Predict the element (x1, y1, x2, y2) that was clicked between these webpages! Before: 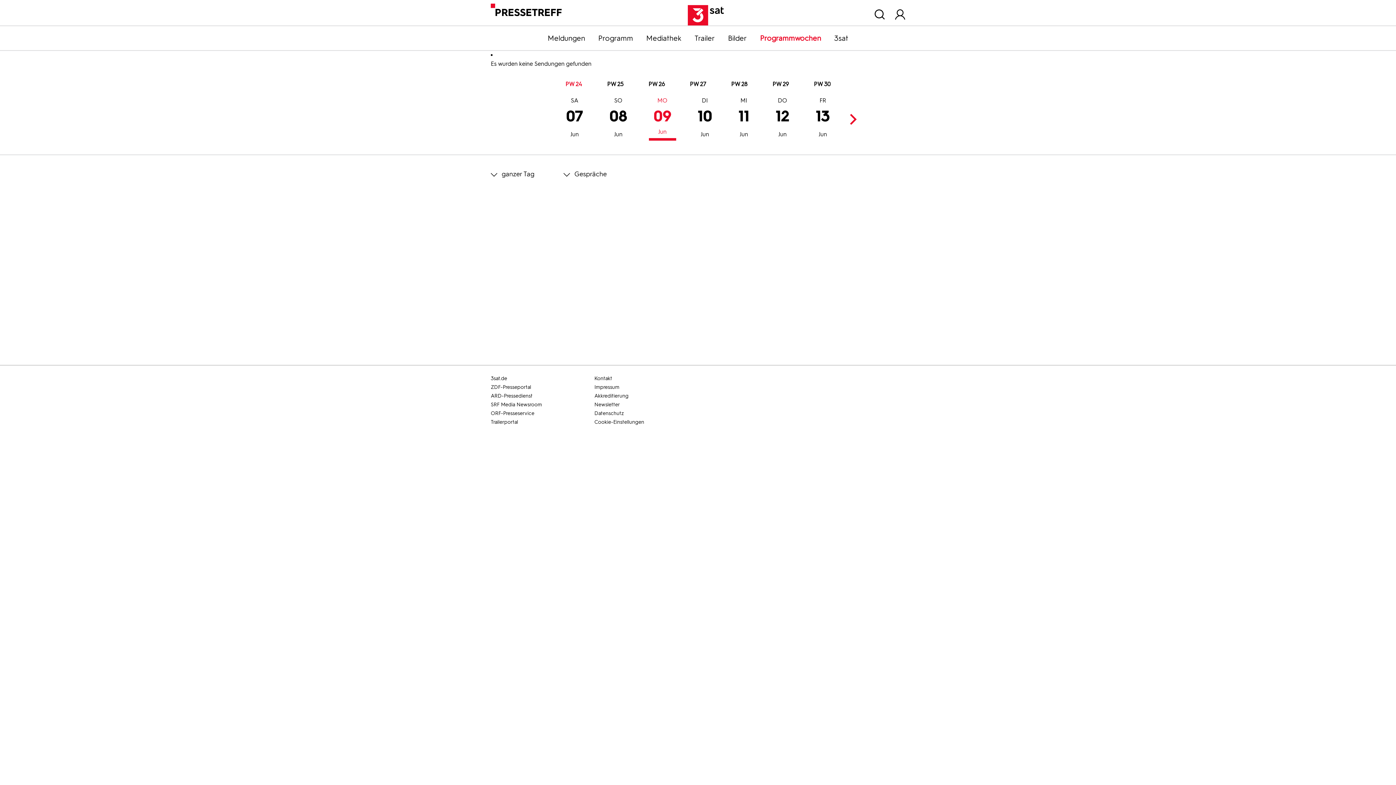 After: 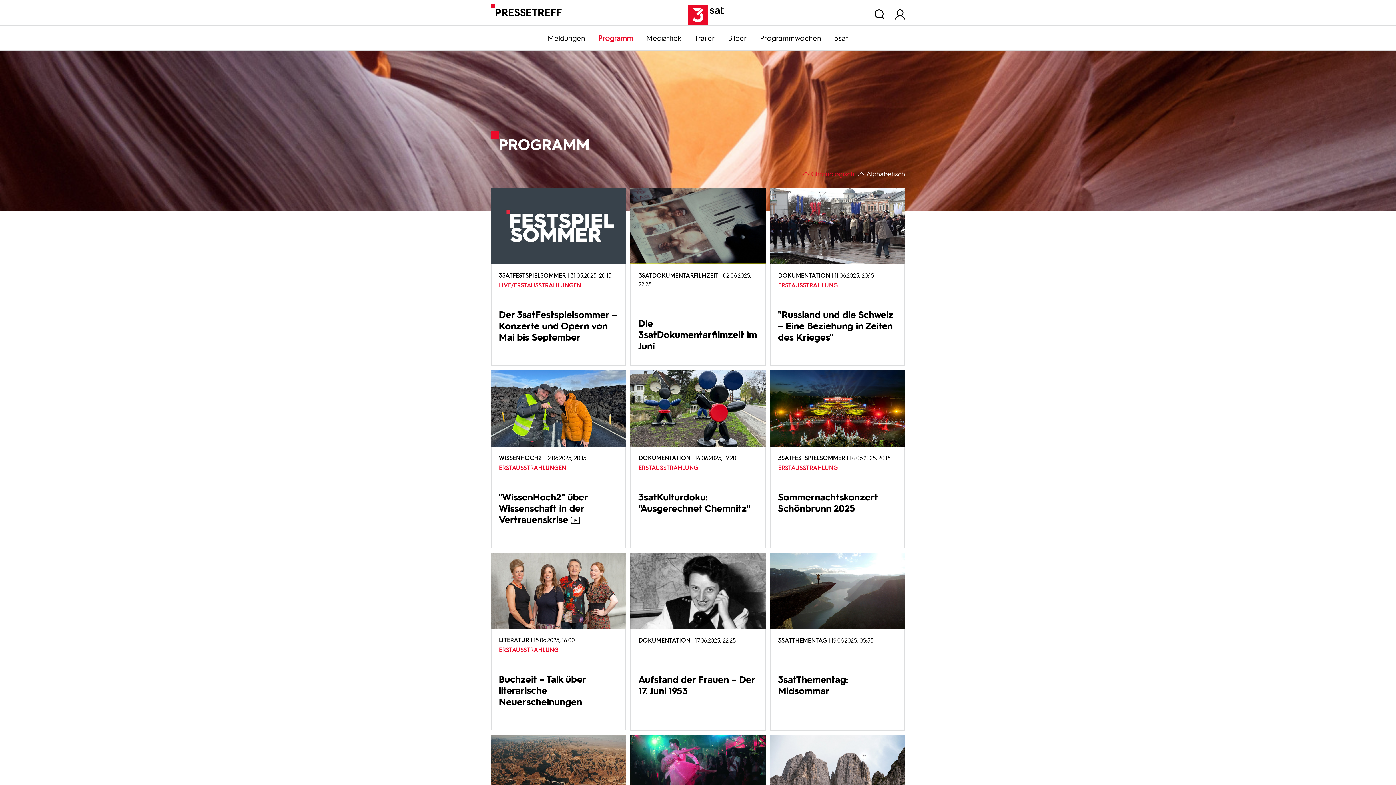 Action: label: Programm bbox: (591, 33, 639, 42)